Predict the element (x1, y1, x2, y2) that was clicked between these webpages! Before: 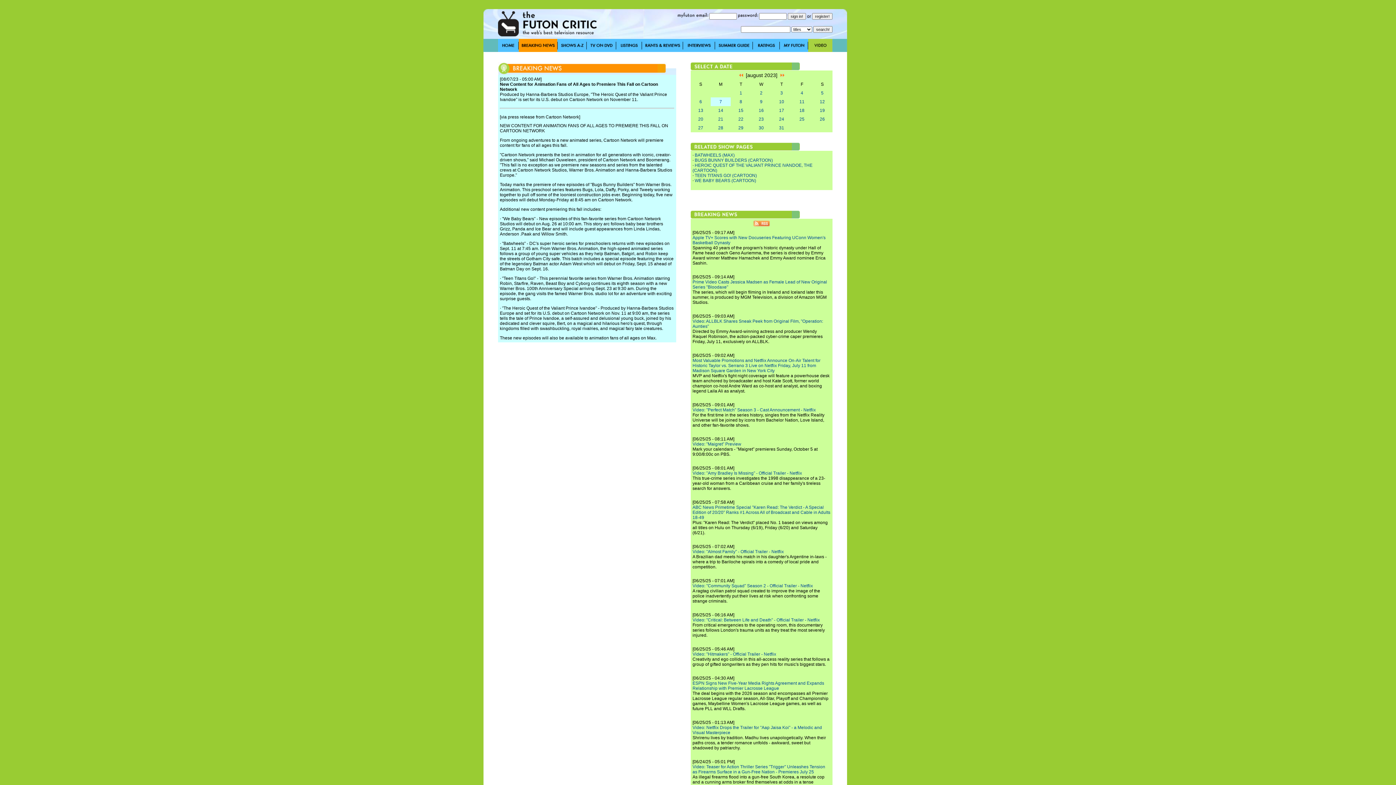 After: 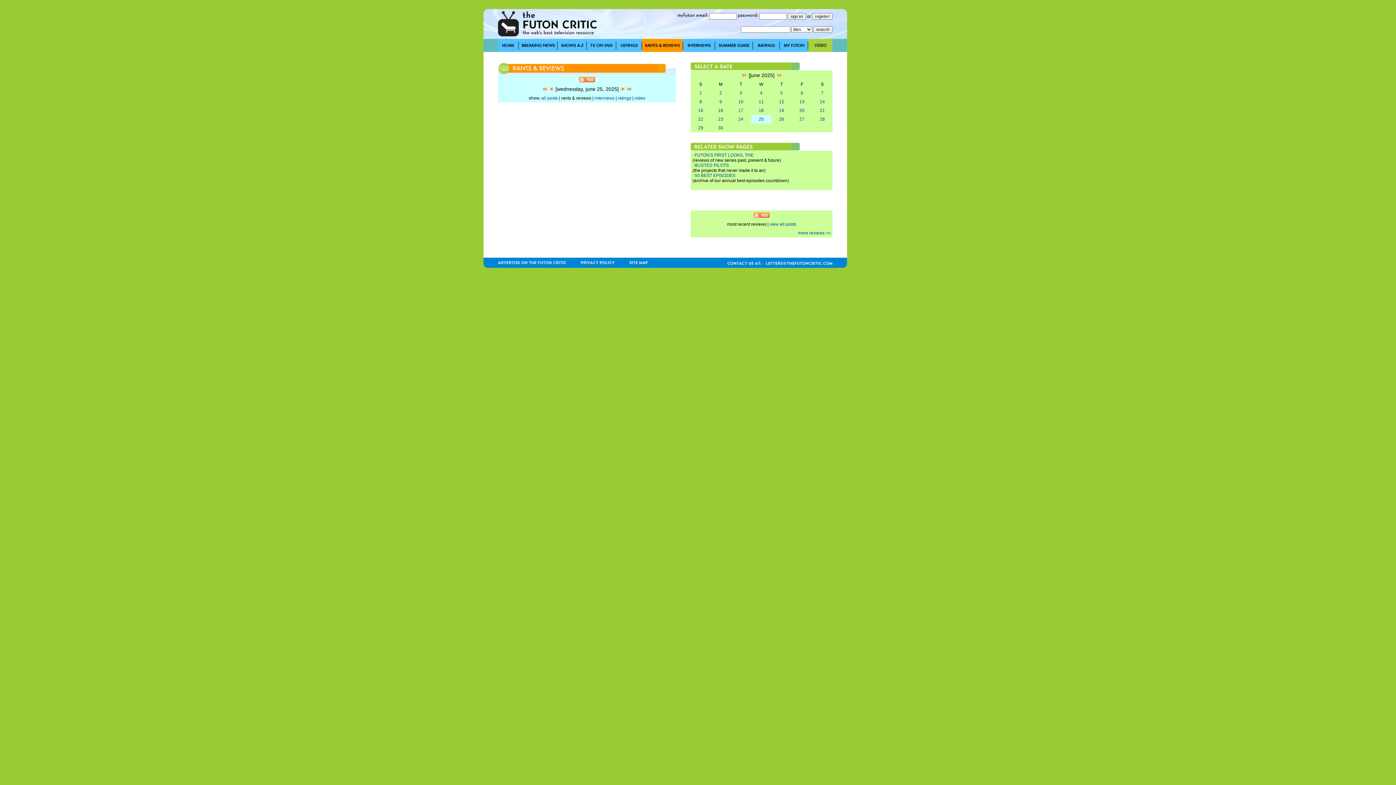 Action: bbox: (642, 48, 683, 53)